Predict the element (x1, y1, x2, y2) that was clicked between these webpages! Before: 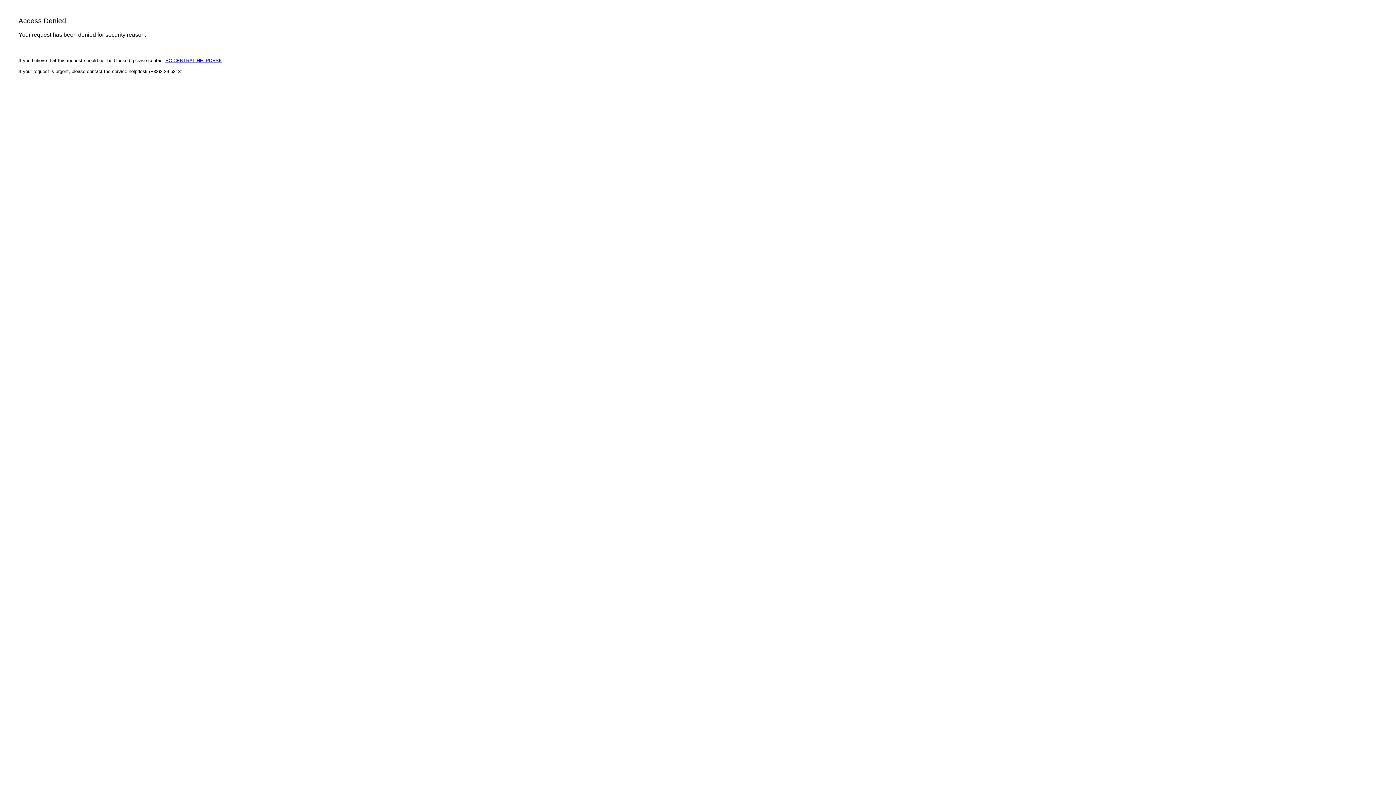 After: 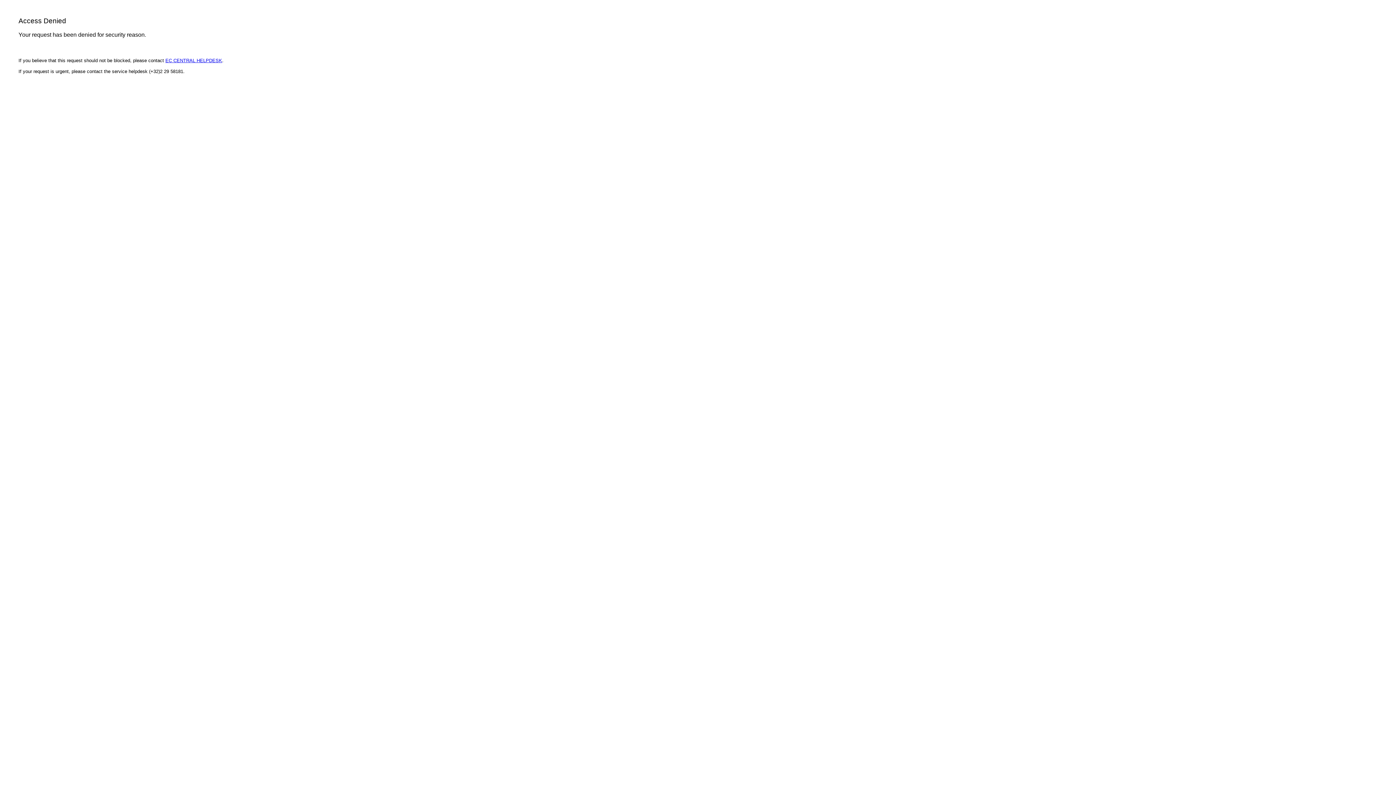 Action: label: EC CENTRAL HELPDESK bbox: (165, 57, 222, 63)